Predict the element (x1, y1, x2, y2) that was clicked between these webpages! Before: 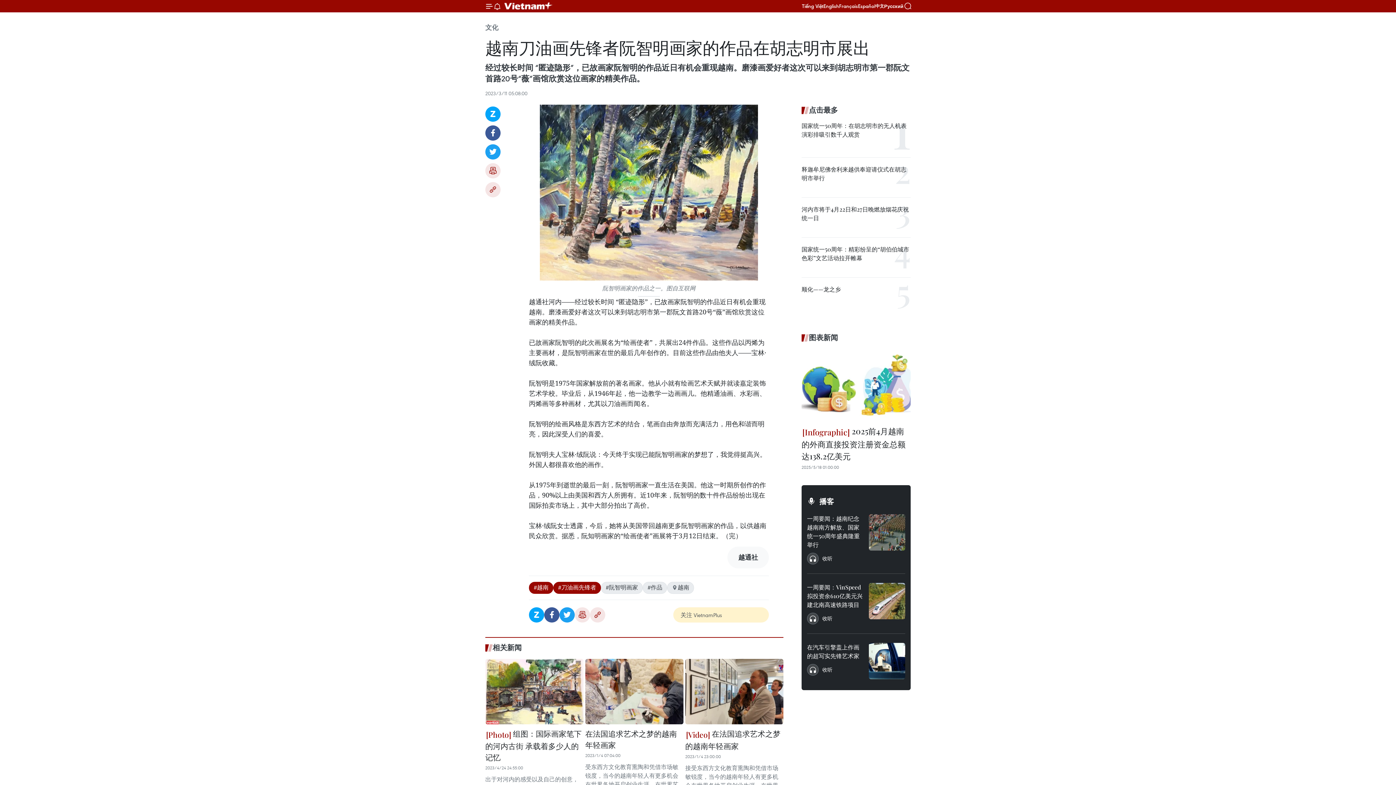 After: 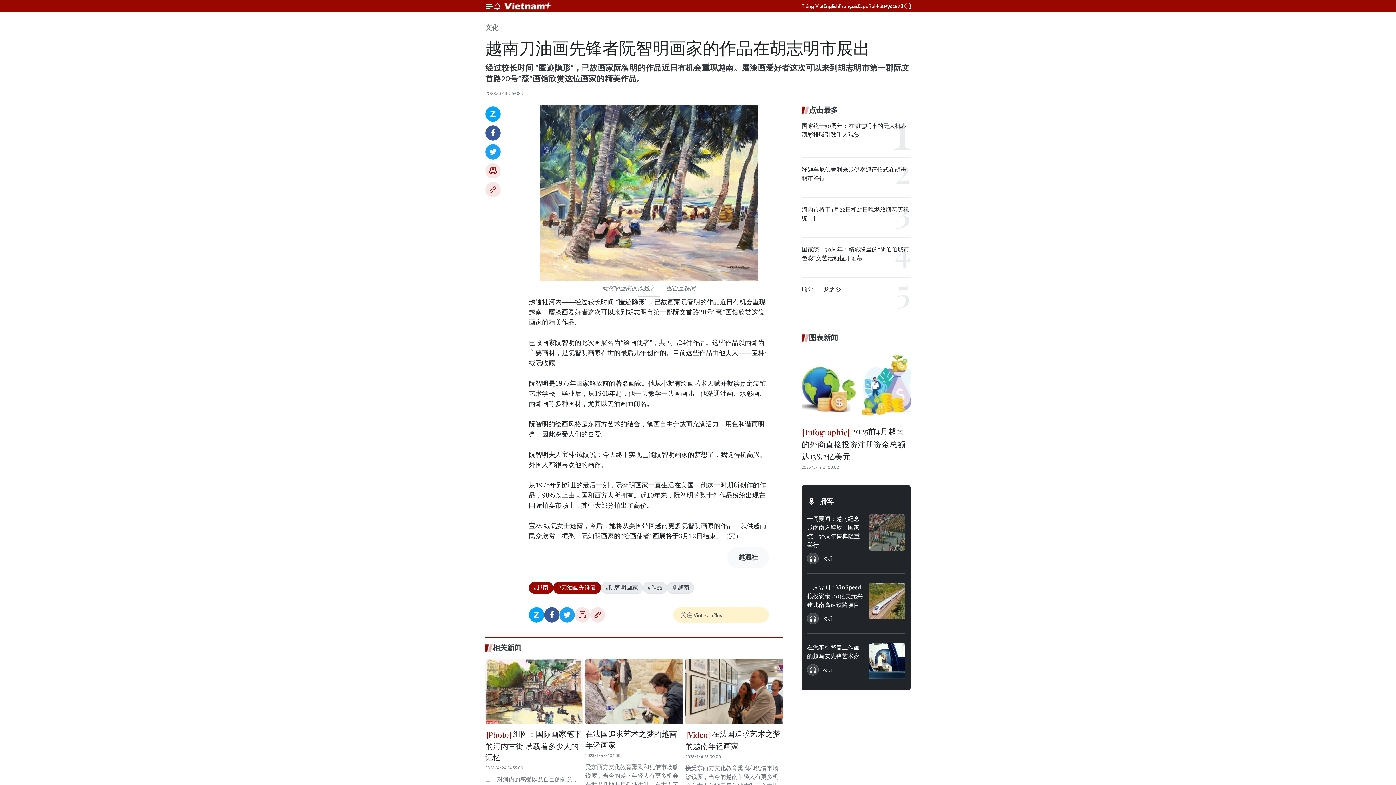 Action: label: Twitter bbox: (485, 144, 500, 159)